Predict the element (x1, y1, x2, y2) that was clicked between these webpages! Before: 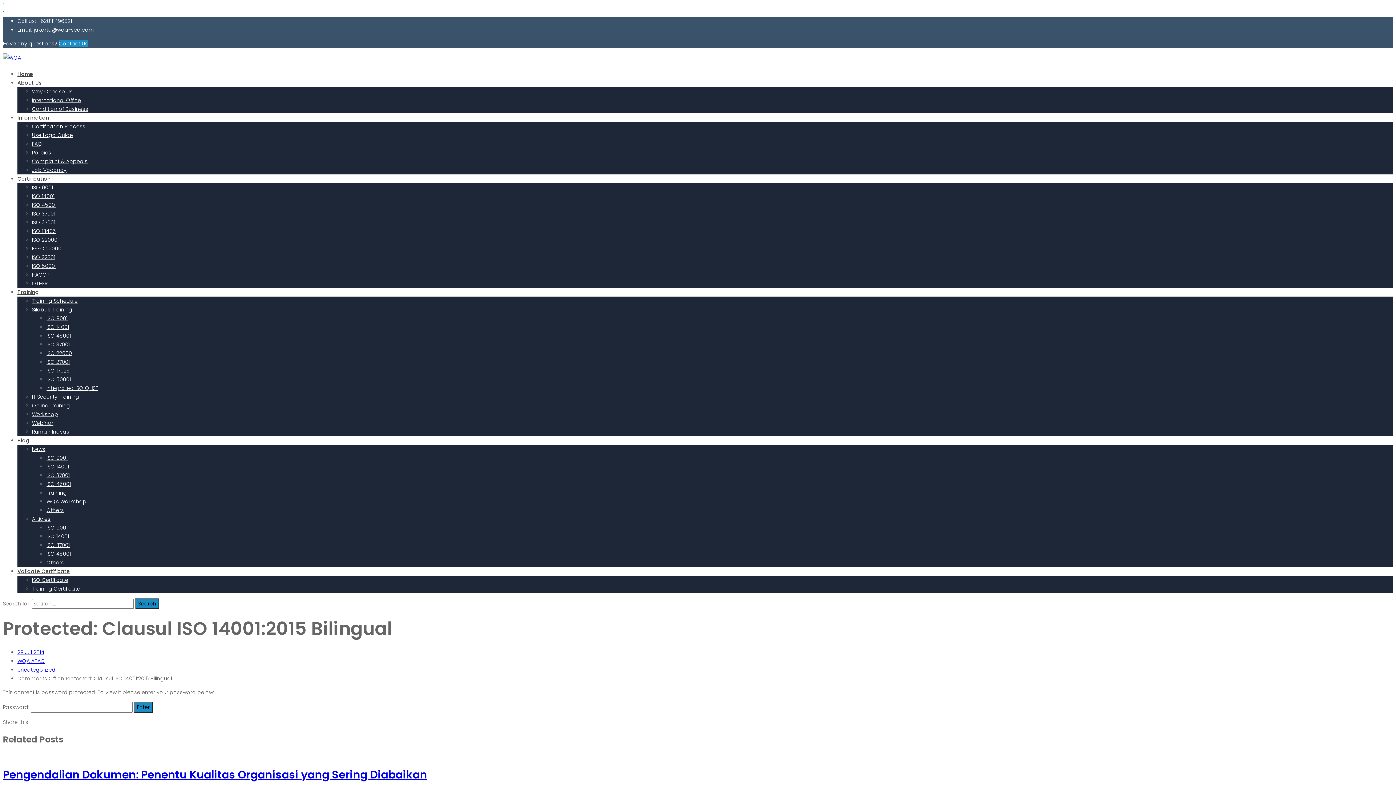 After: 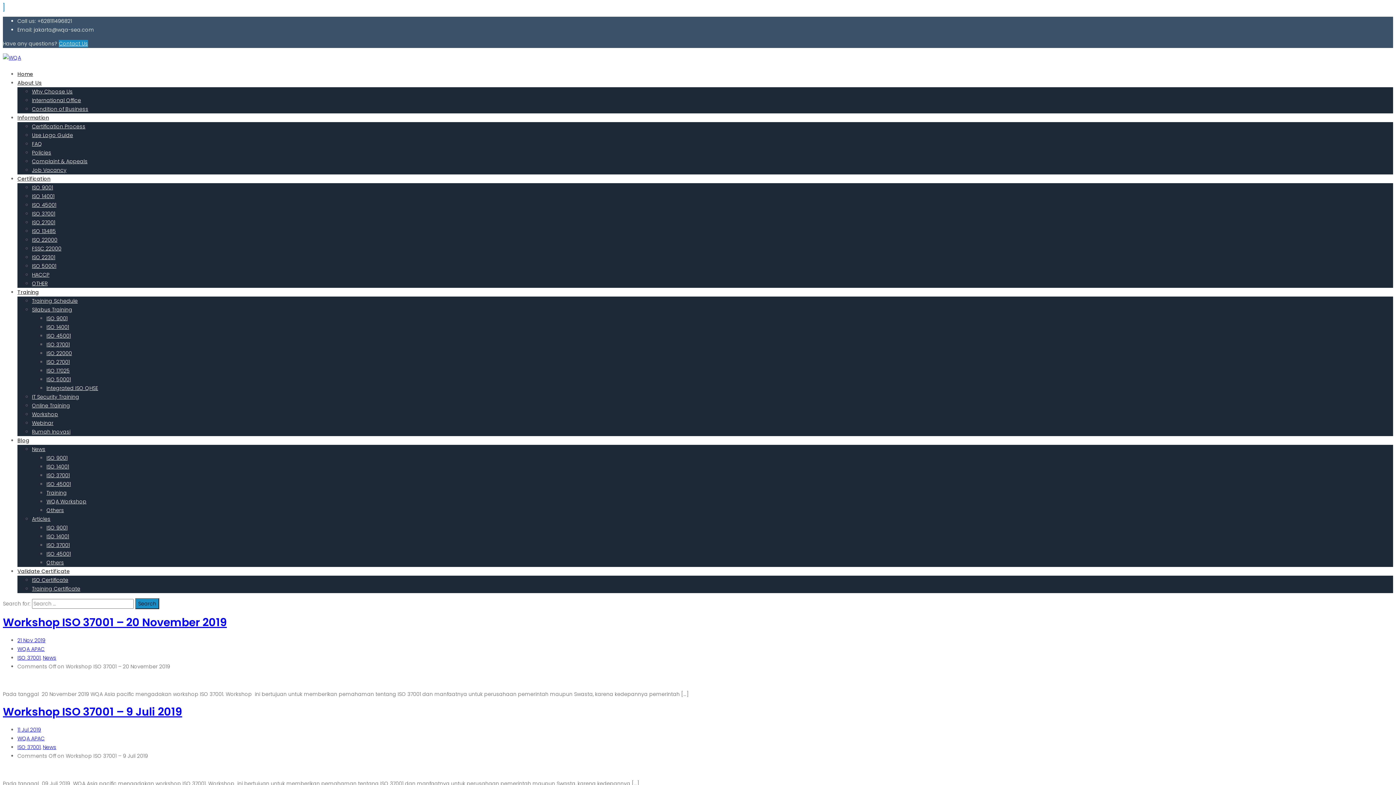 Action: bbox: (46, 472, 69, 479) label: ISO 37001